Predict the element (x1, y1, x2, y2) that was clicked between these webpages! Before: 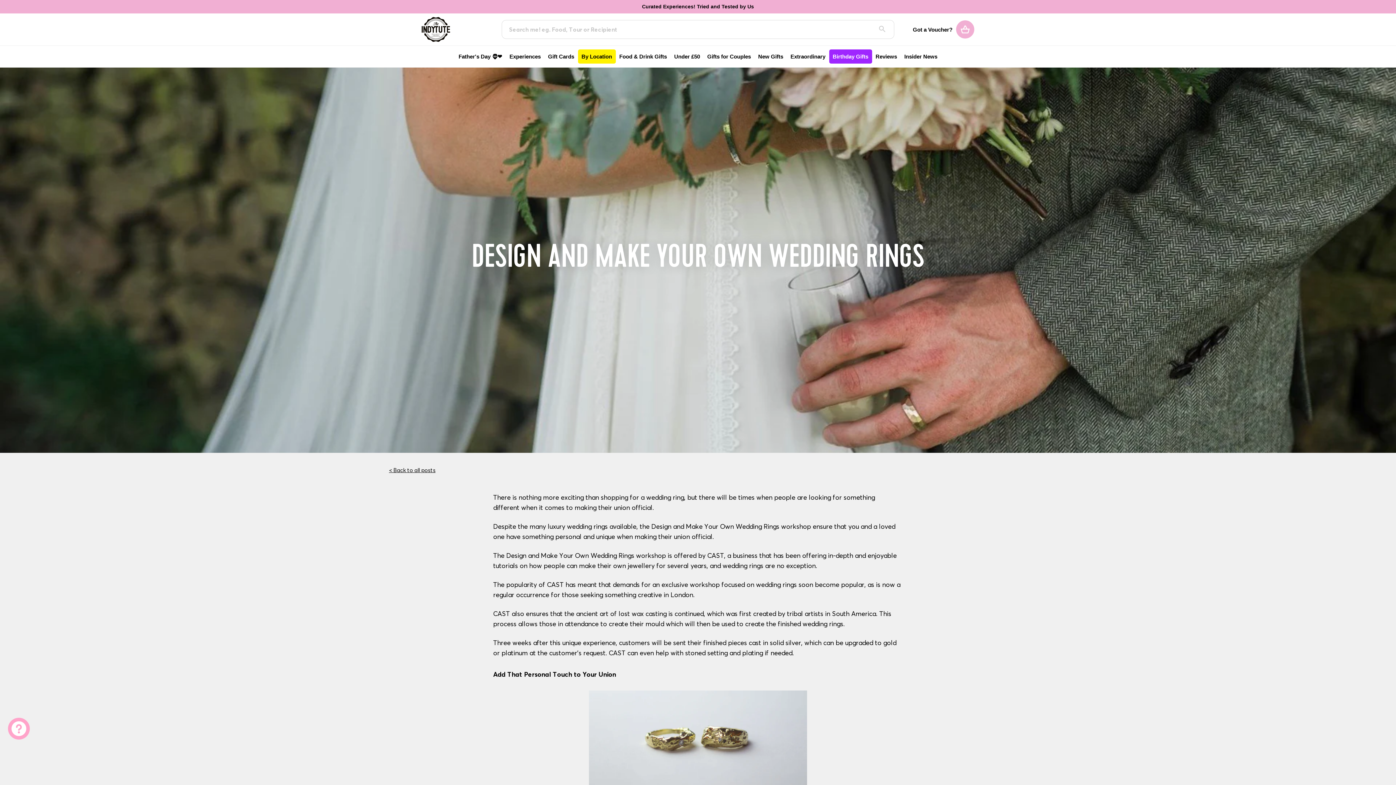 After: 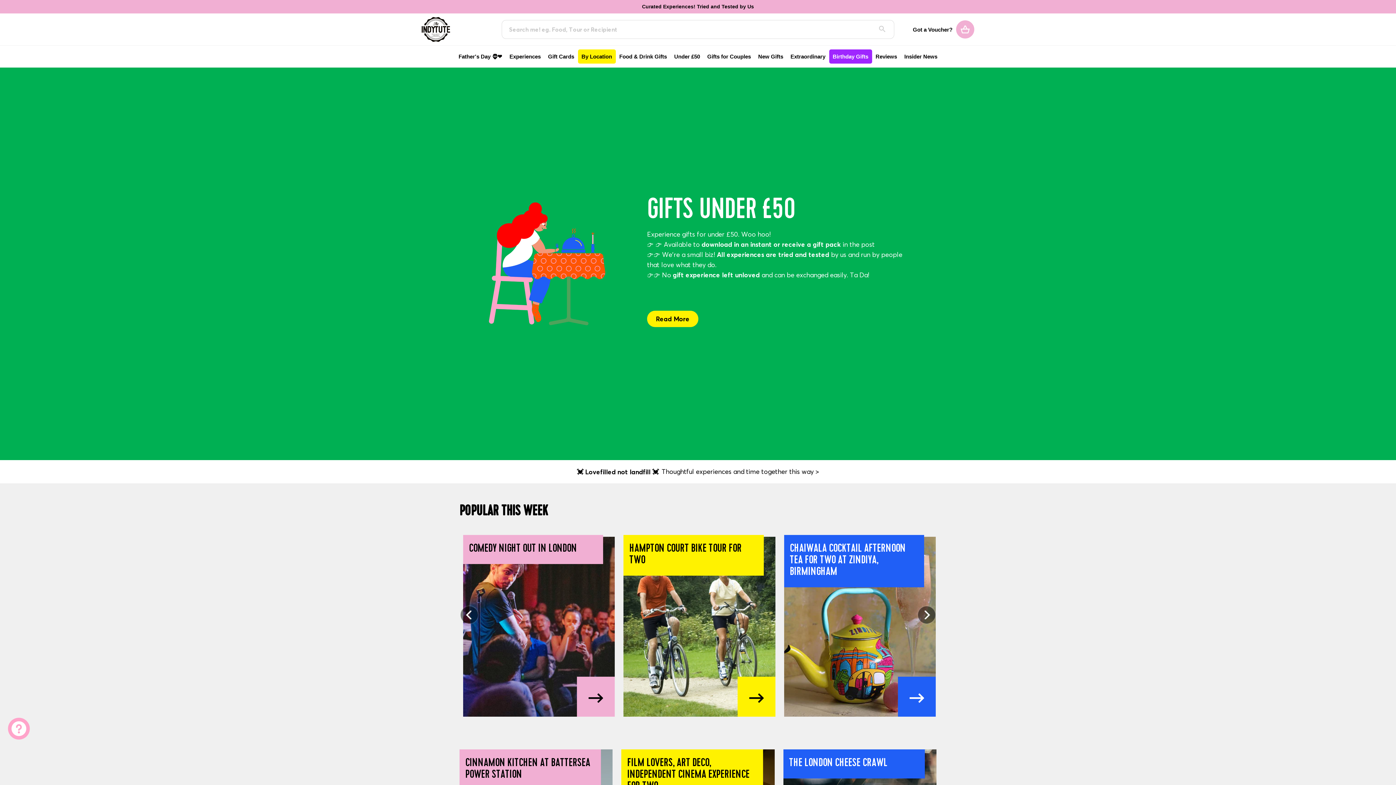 Action: bbox: (670, 49, 703, 63) label: Under £50